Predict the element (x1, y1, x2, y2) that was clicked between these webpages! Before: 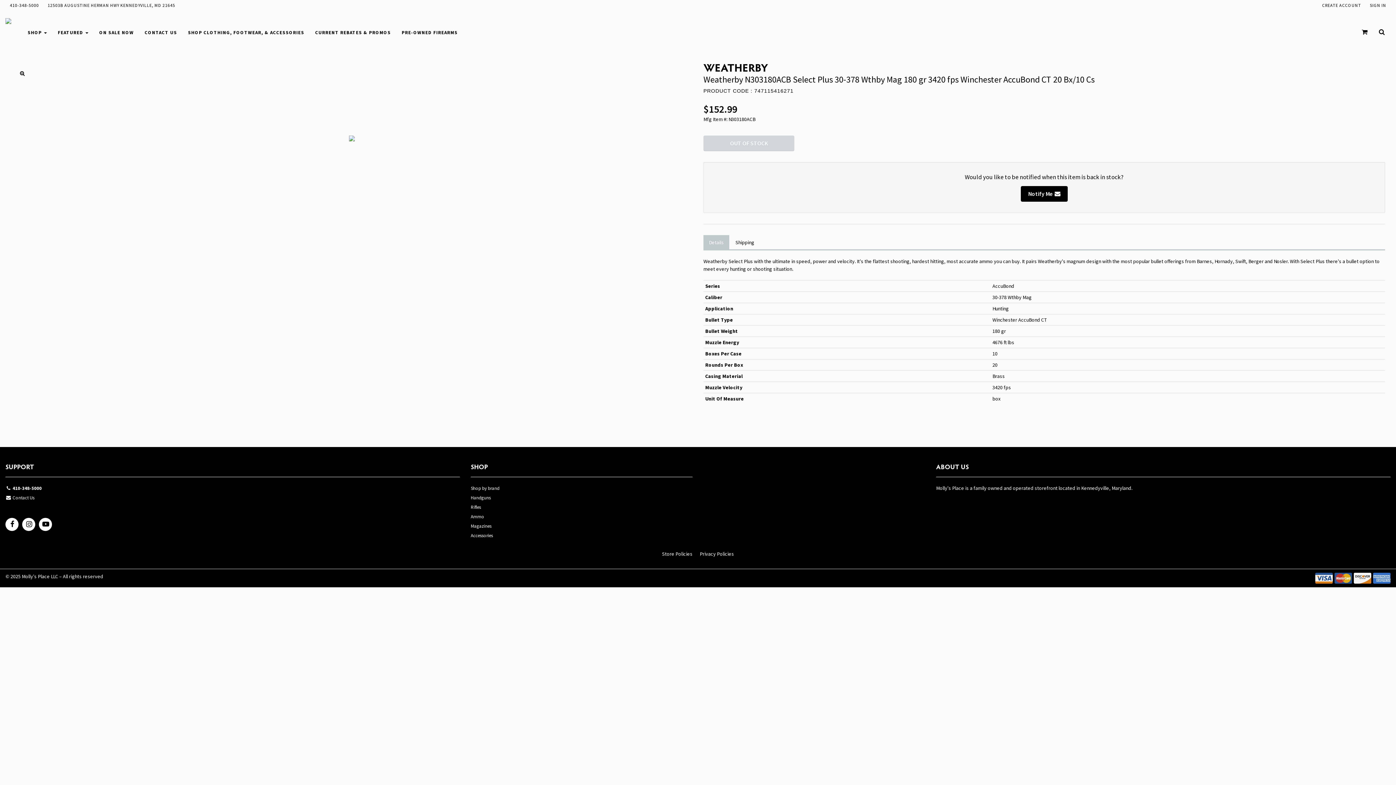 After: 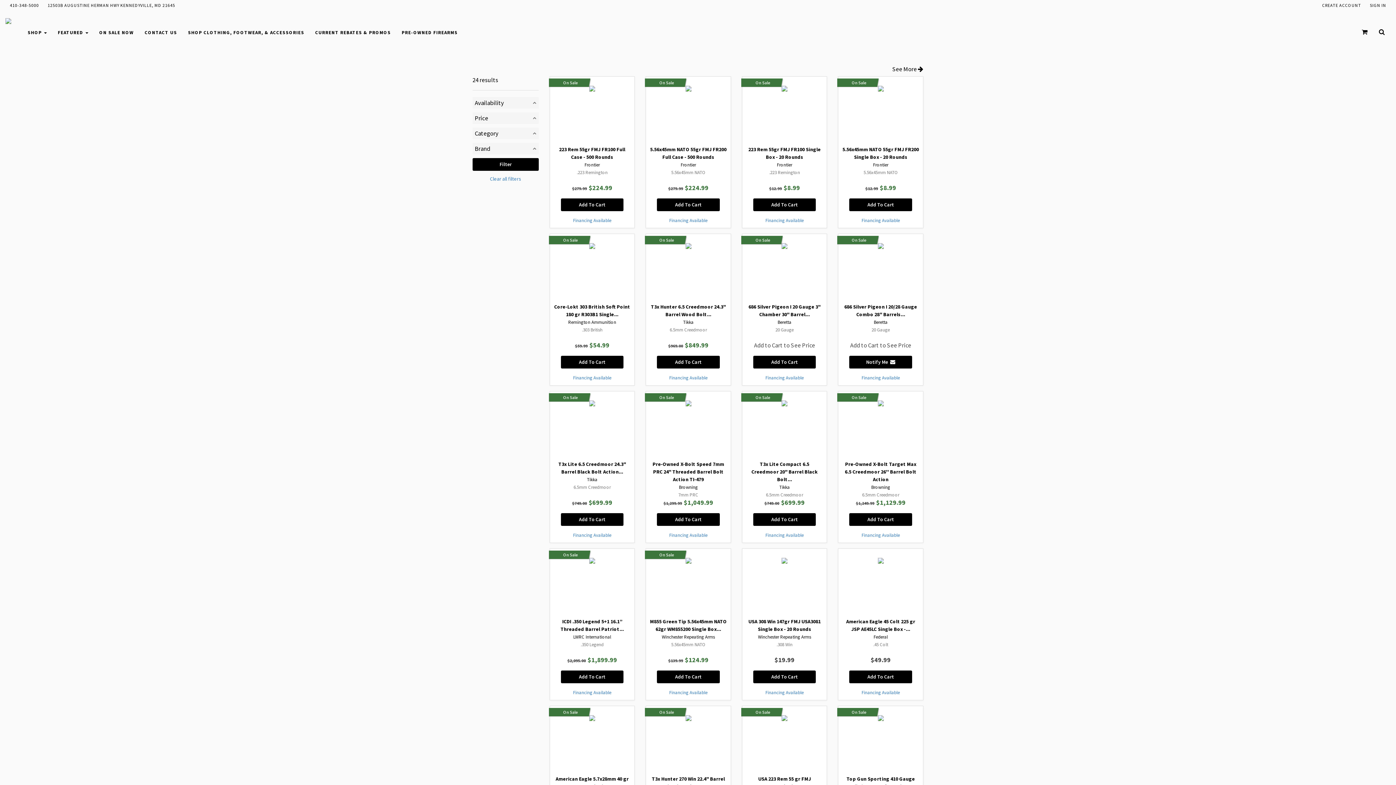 Action: label: ON SALE NOW bbox: (93, 10, 139, 54)